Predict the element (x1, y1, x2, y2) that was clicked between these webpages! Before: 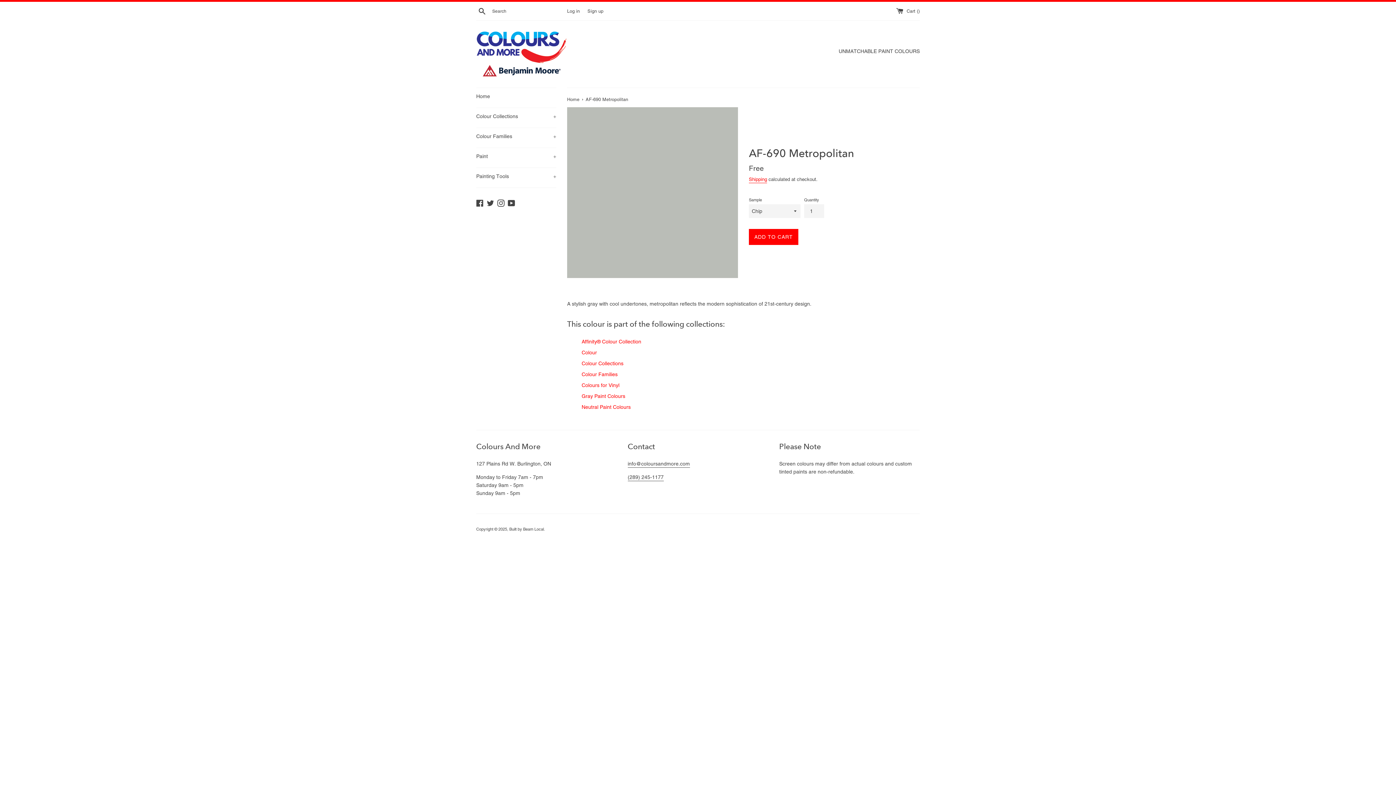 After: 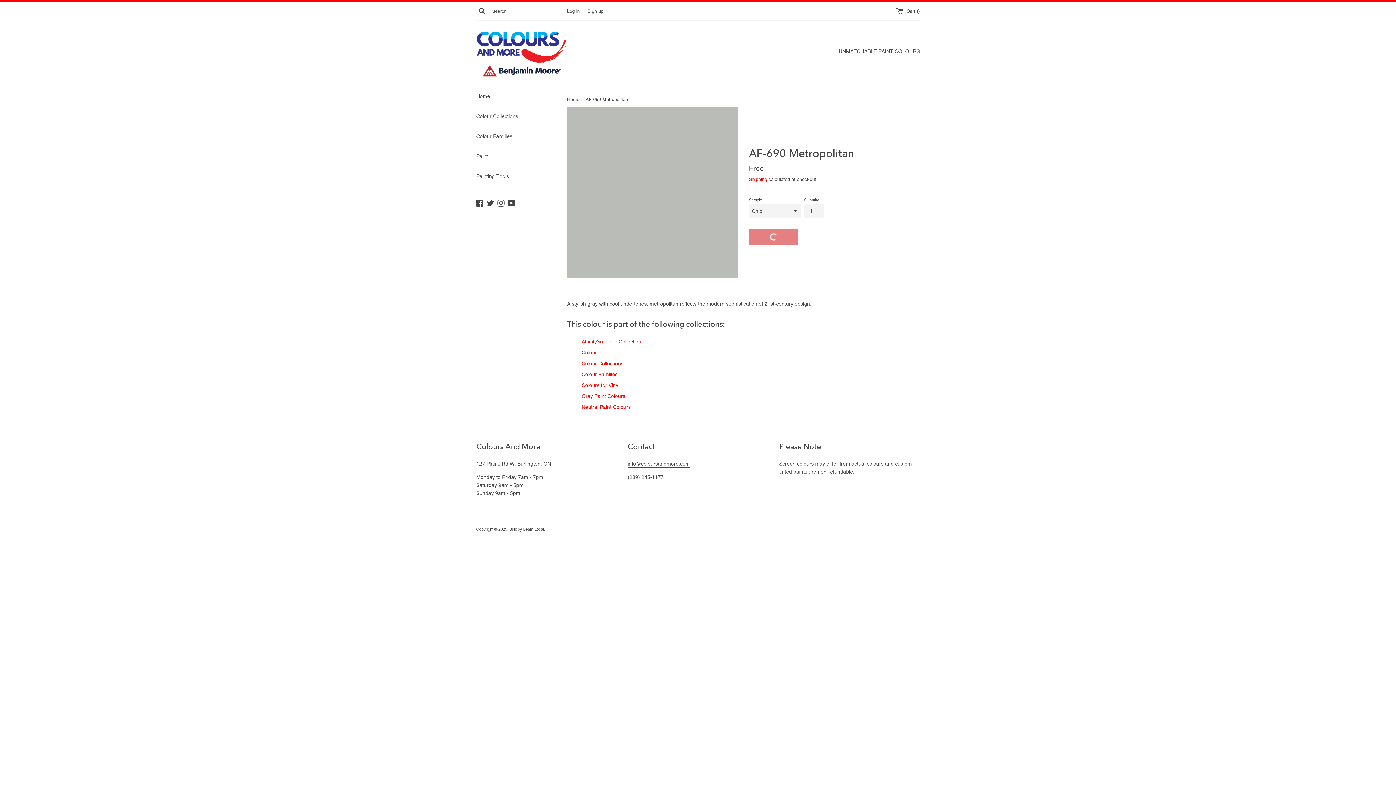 Action: label: ADD TO CART bbox: (749, 229, 798, 245)